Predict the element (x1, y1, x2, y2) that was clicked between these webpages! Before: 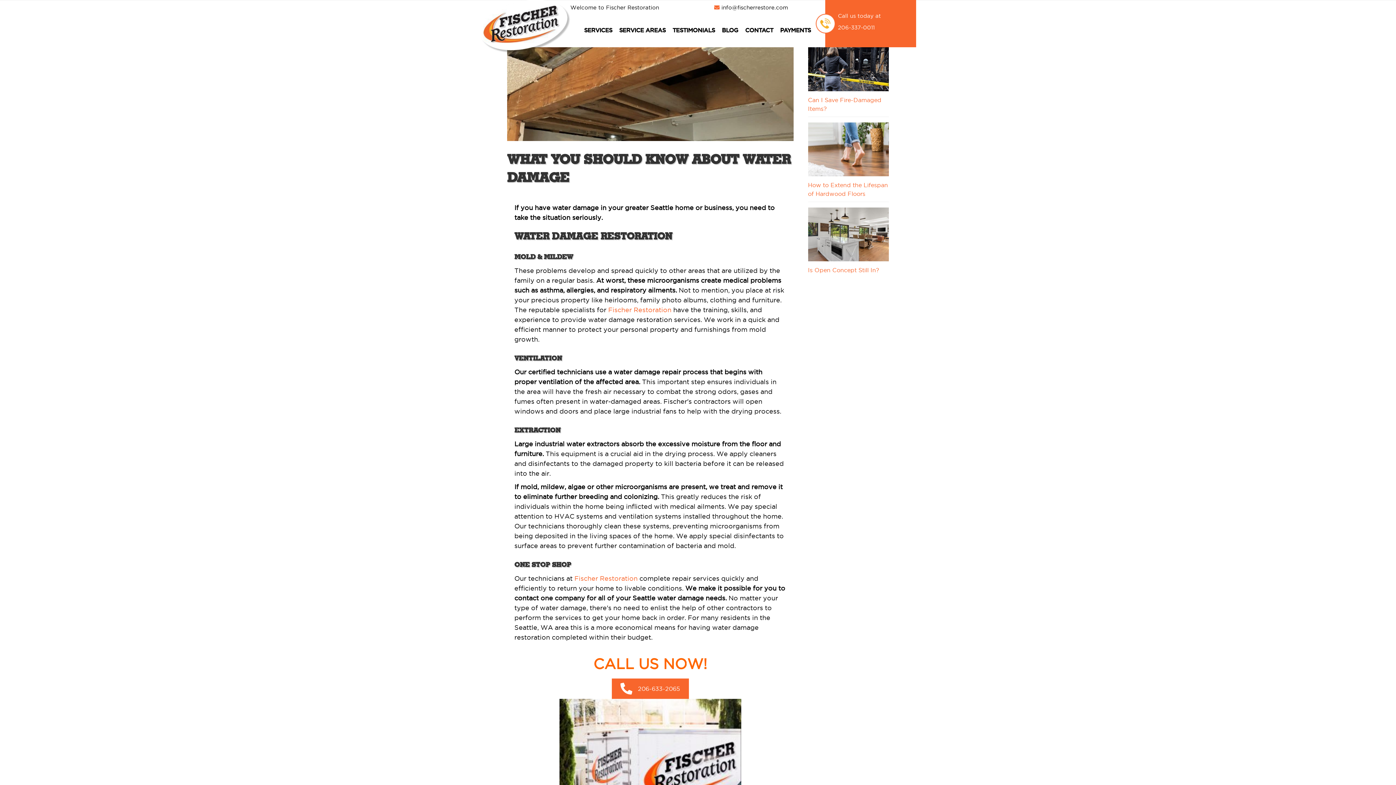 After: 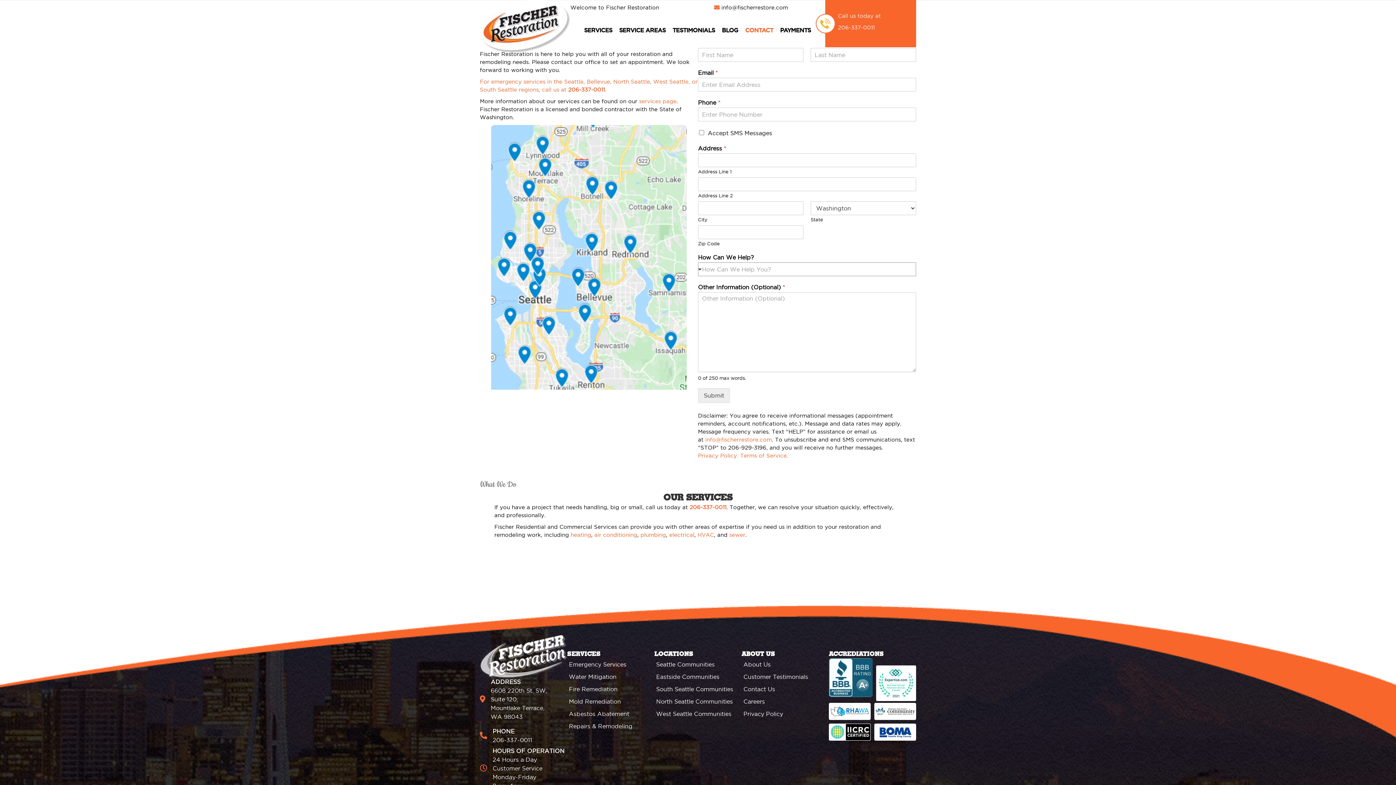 Action: label: CONTACT bbox: (742, 22, 777, 38)